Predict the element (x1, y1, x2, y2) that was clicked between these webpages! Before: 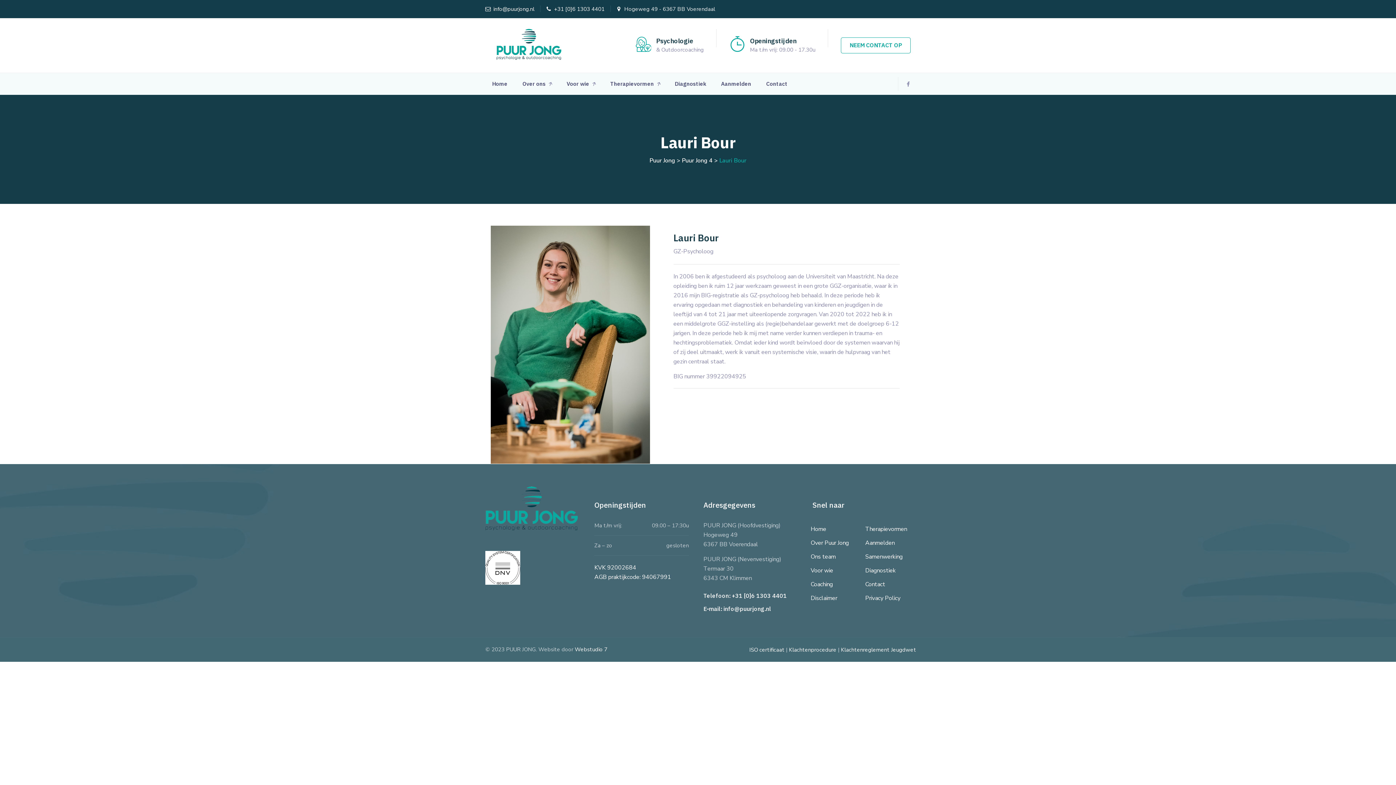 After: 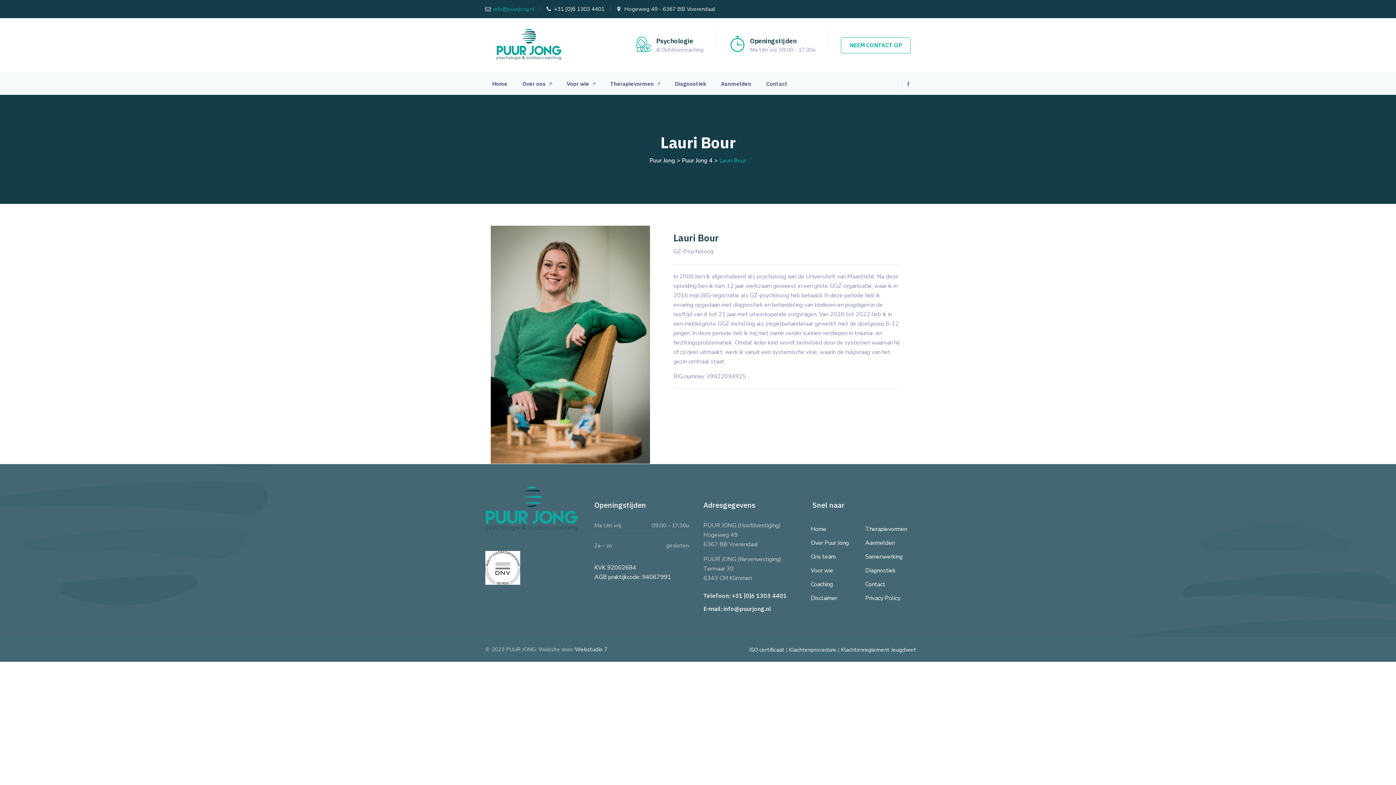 Action: label: info@puurjong.nl bbox: (493, 5, 534, 12)